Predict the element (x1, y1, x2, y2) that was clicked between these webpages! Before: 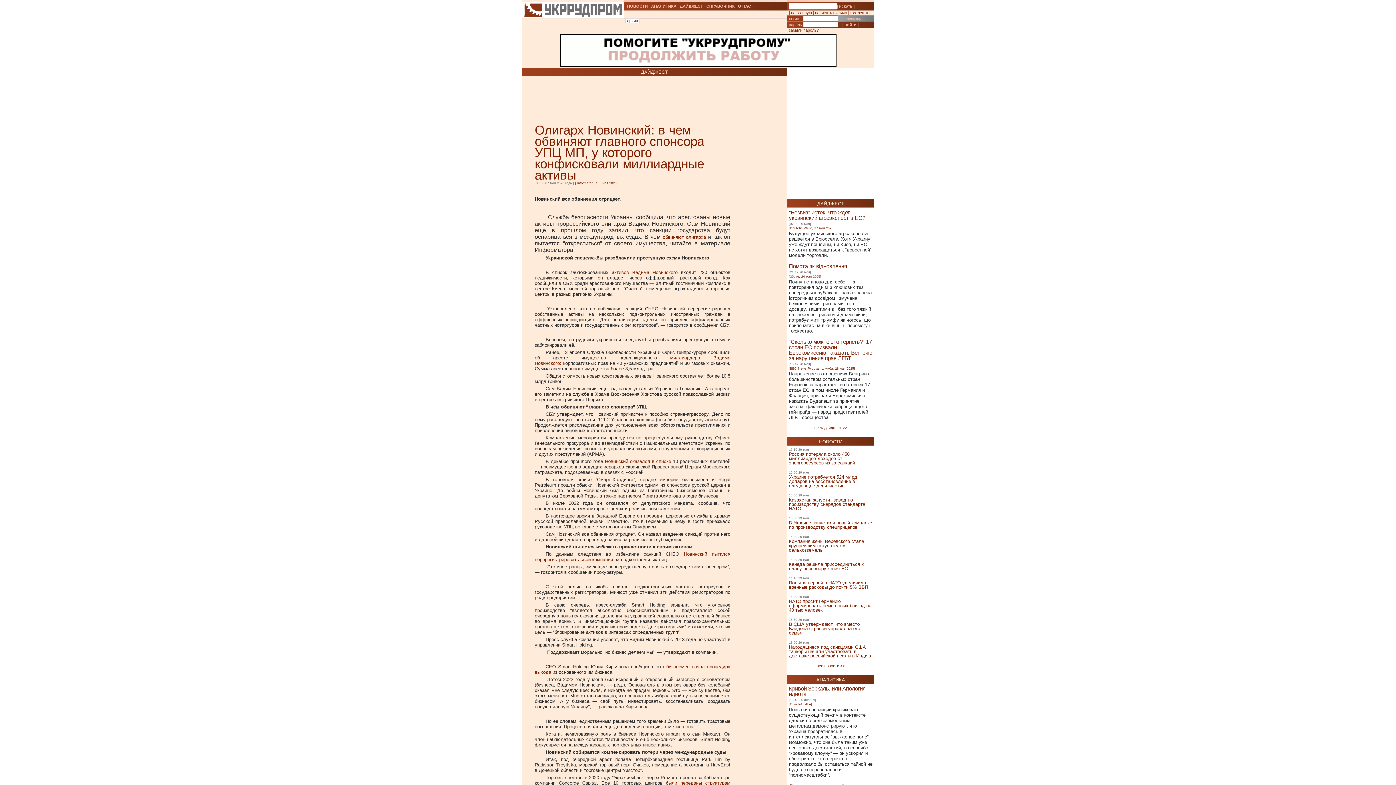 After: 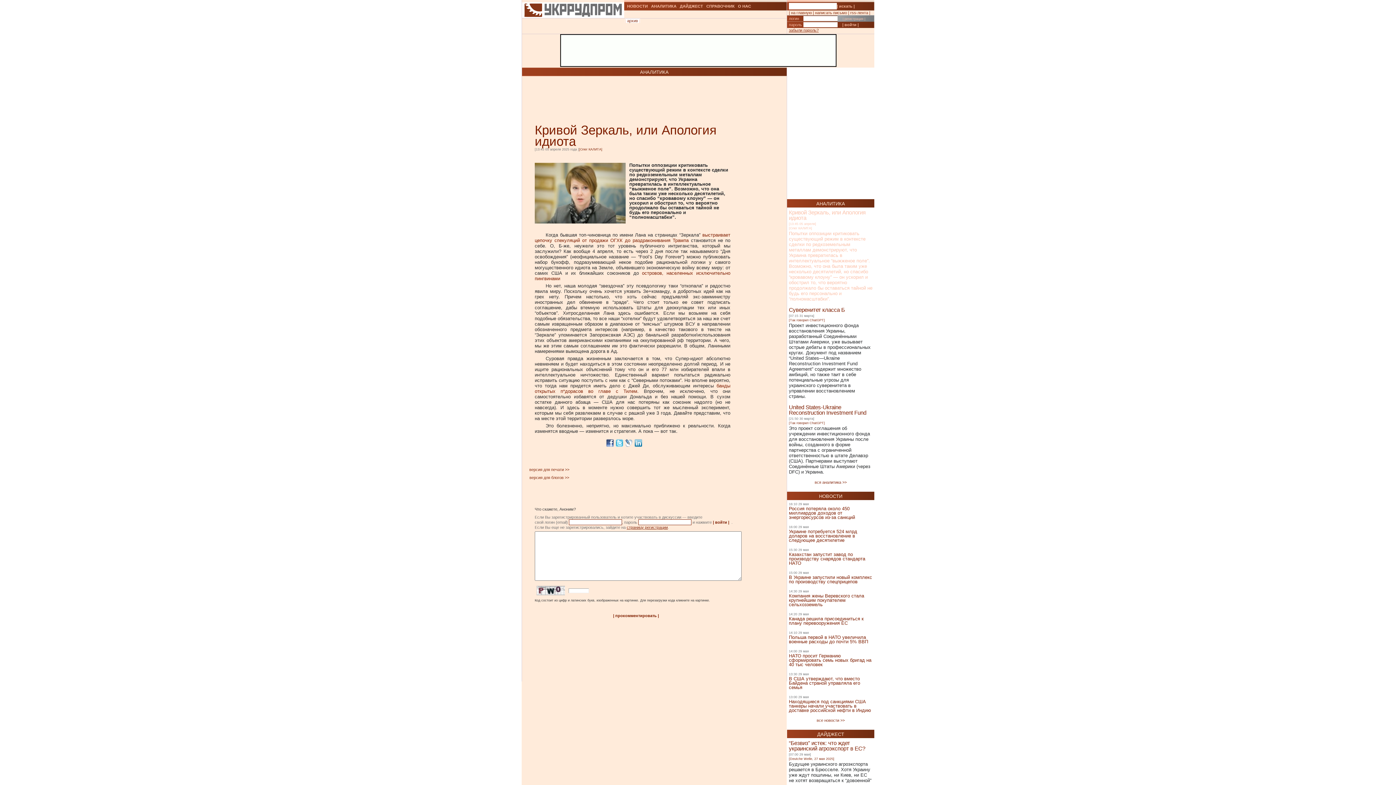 Action: label: Попытки оппозиции критиковать существующий режим в контексте сделки по редкоземельным металлам демонстрируют, что Украина превратилась в интеллектуальное “выжженое поле”. Возможно, что она была таким уже несколько десятилетий, но спасибо “кровавому клоуну” — он ускорил и обострил то, что вероятно продолжало бы оставаться тайной не будь его персонально и “полномасштабки”. bbox: (789, 575, 872, 646)